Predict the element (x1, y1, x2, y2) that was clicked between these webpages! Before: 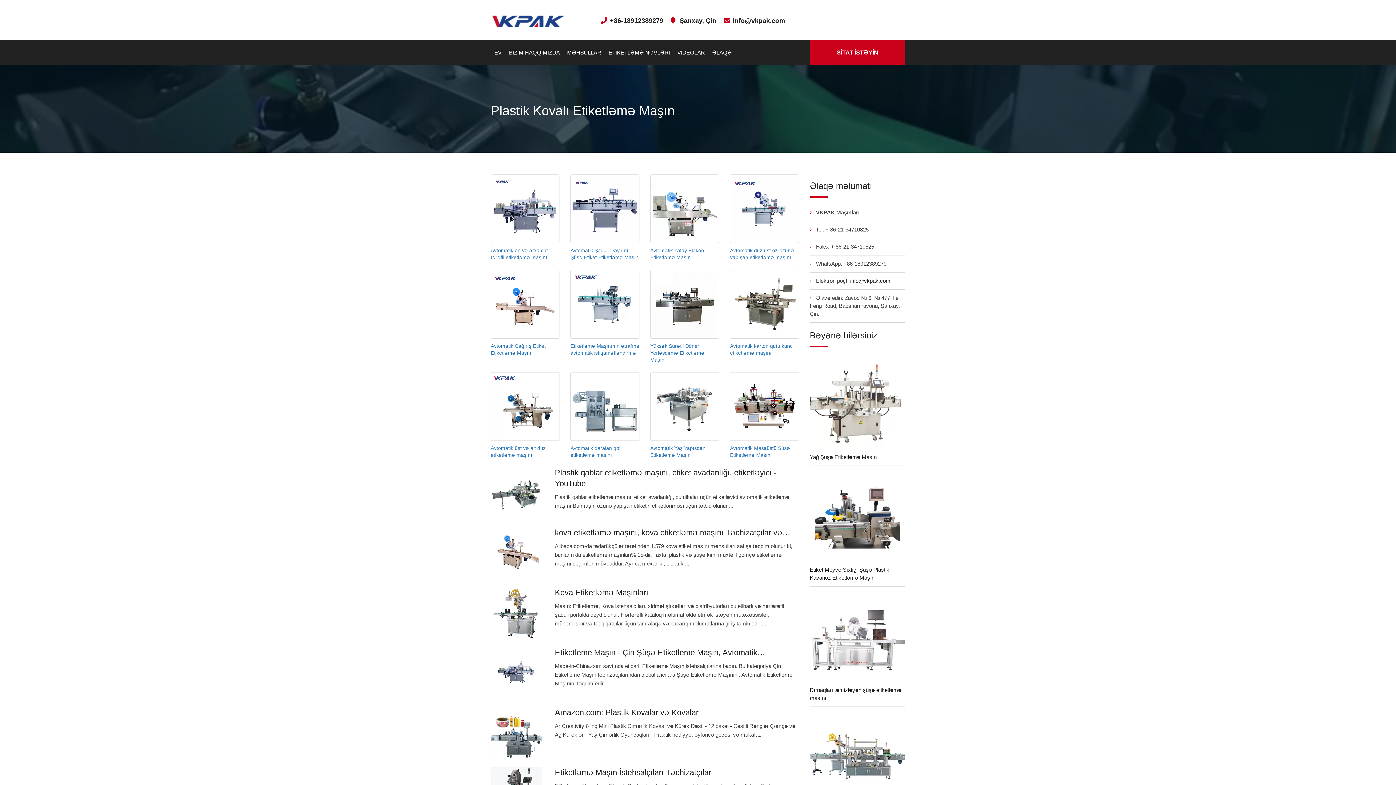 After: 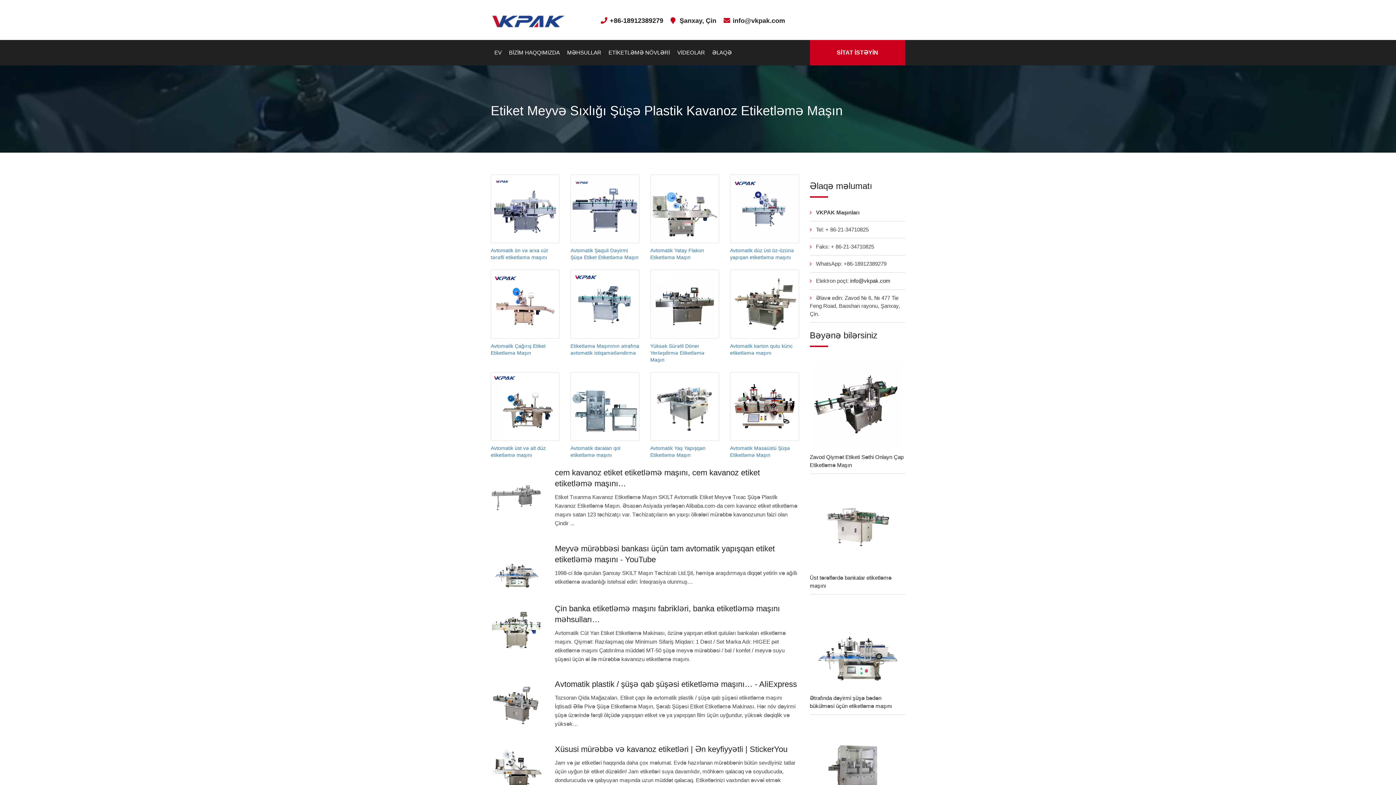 Action: bbox: (810, 470, 905, 566)